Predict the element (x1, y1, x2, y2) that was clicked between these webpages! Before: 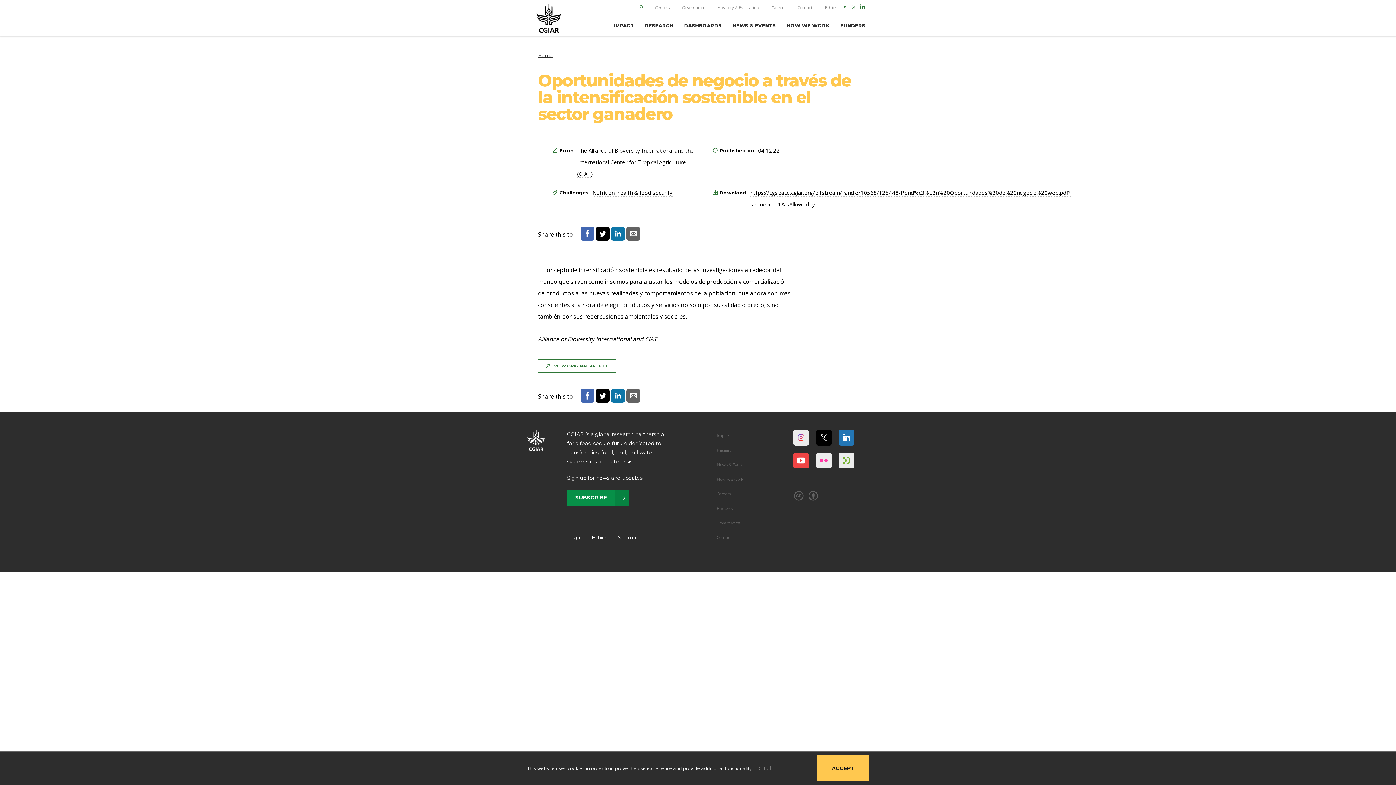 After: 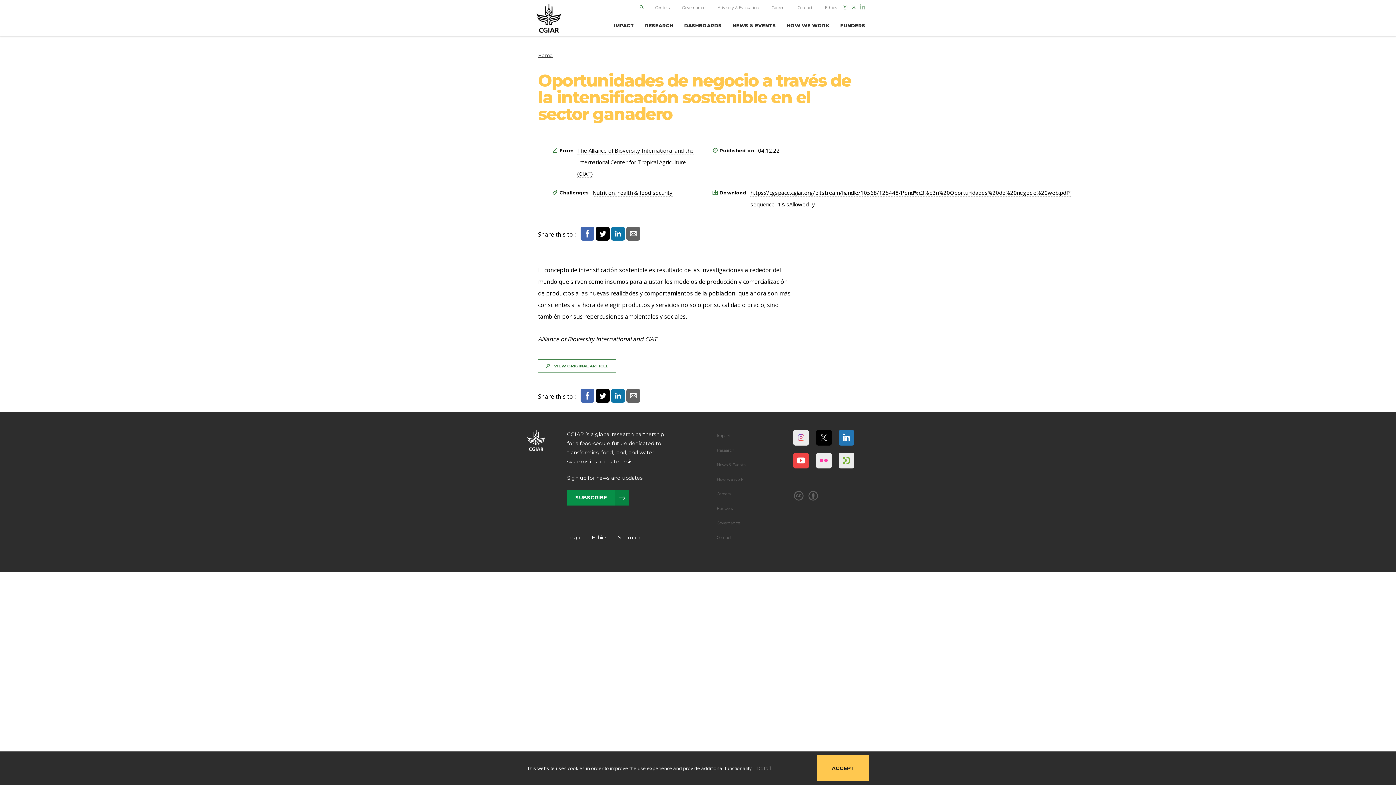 Action: bbox: (860, 5, 865, 10)